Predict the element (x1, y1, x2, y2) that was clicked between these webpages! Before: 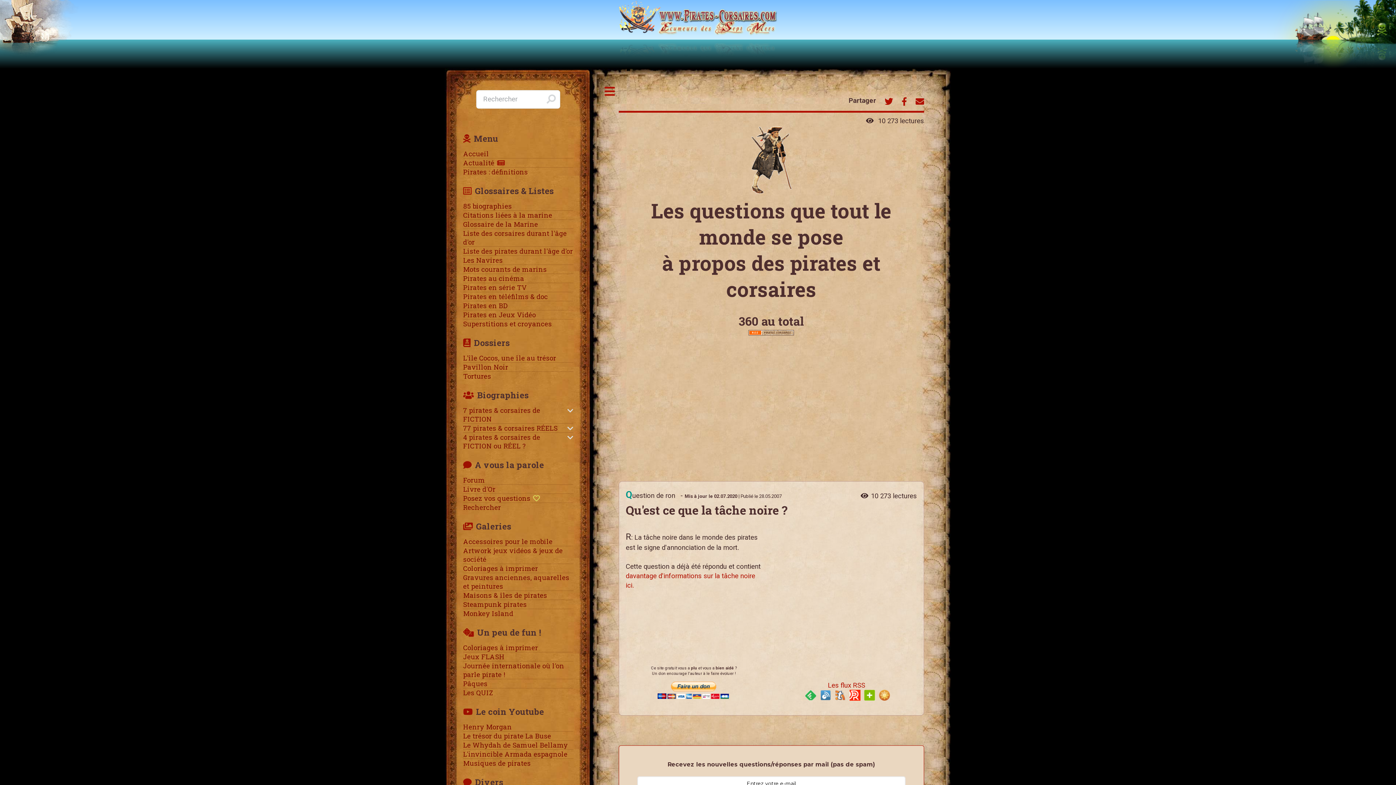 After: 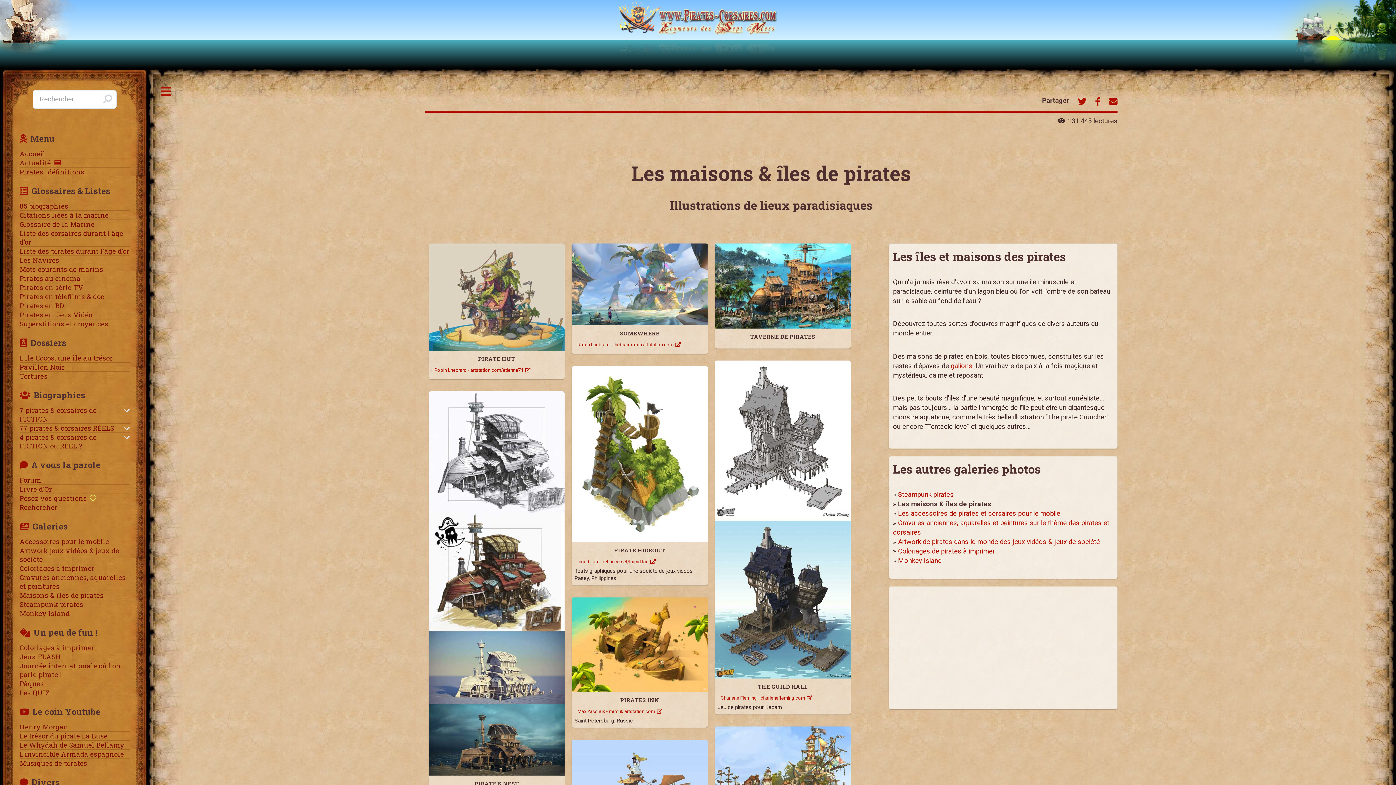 Action: label: Maisons & îles de pirates bbox: (463, 591, 573, 600)